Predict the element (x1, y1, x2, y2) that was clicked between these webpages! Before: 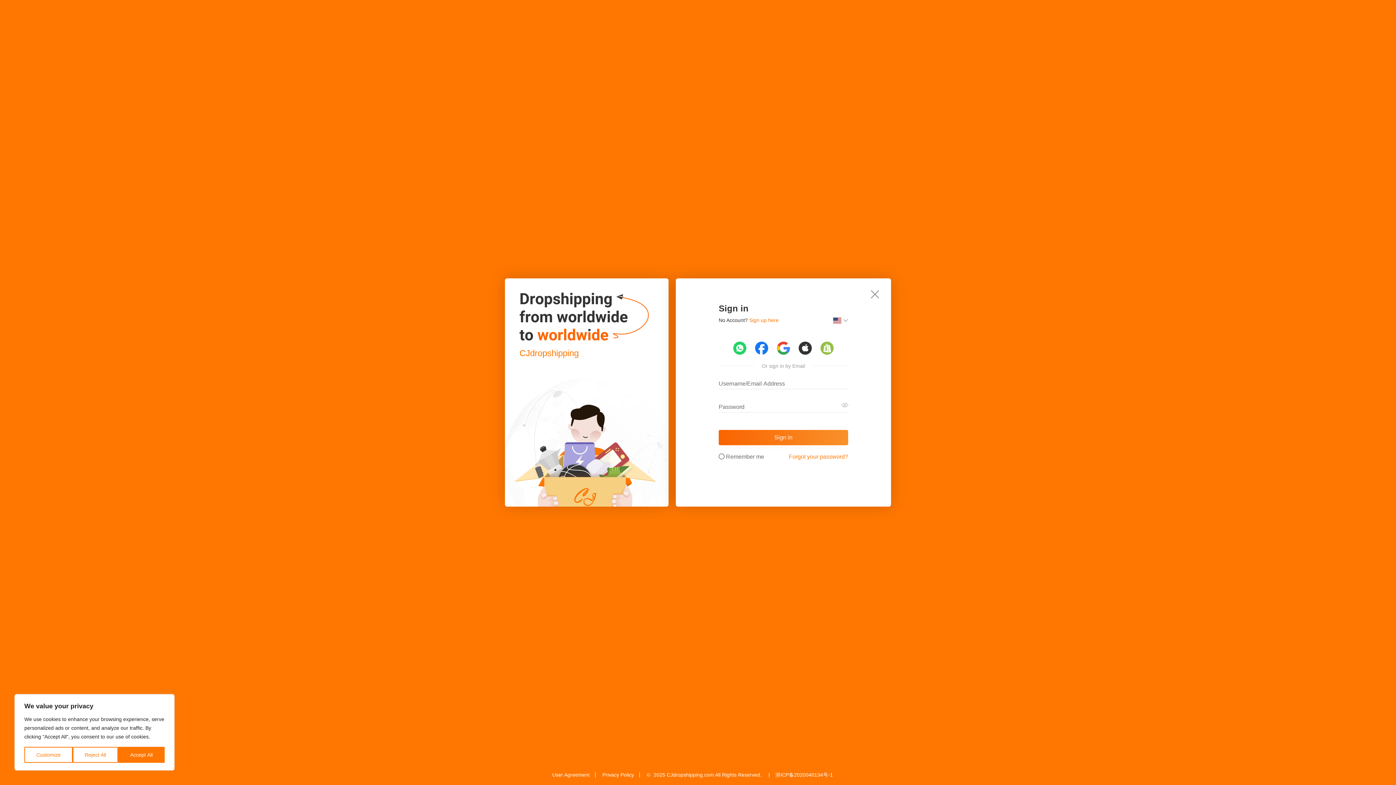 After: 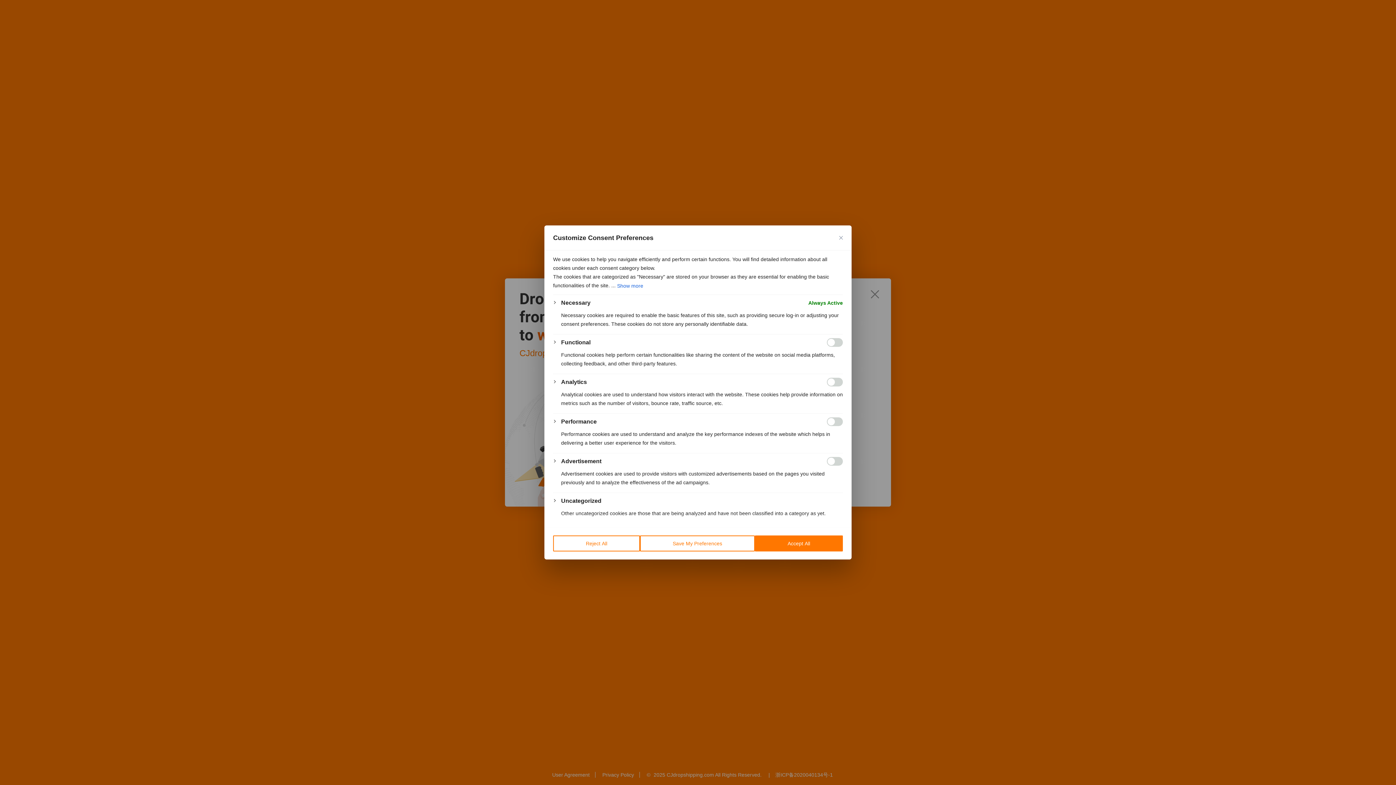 Action: label: Customize bbox: (24, 747, 72, 763)